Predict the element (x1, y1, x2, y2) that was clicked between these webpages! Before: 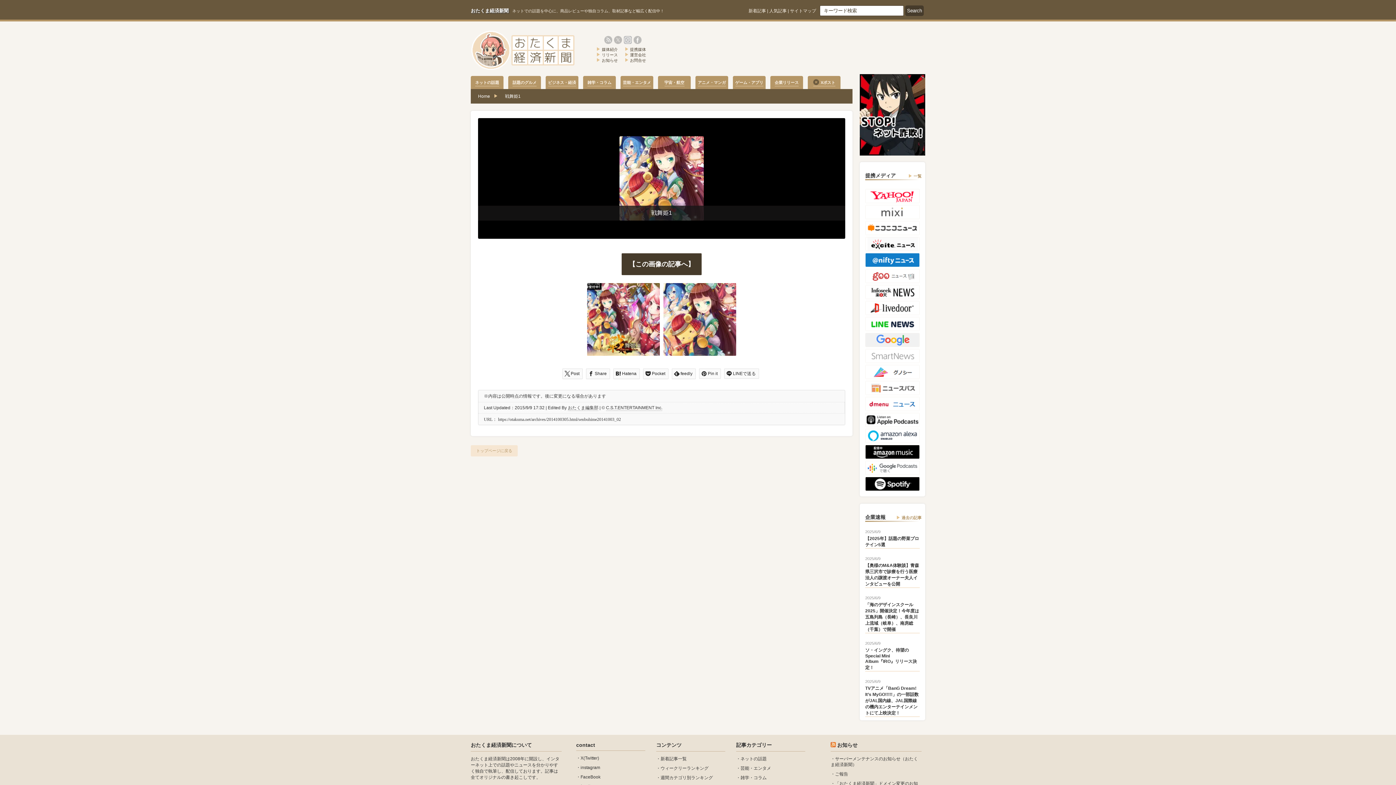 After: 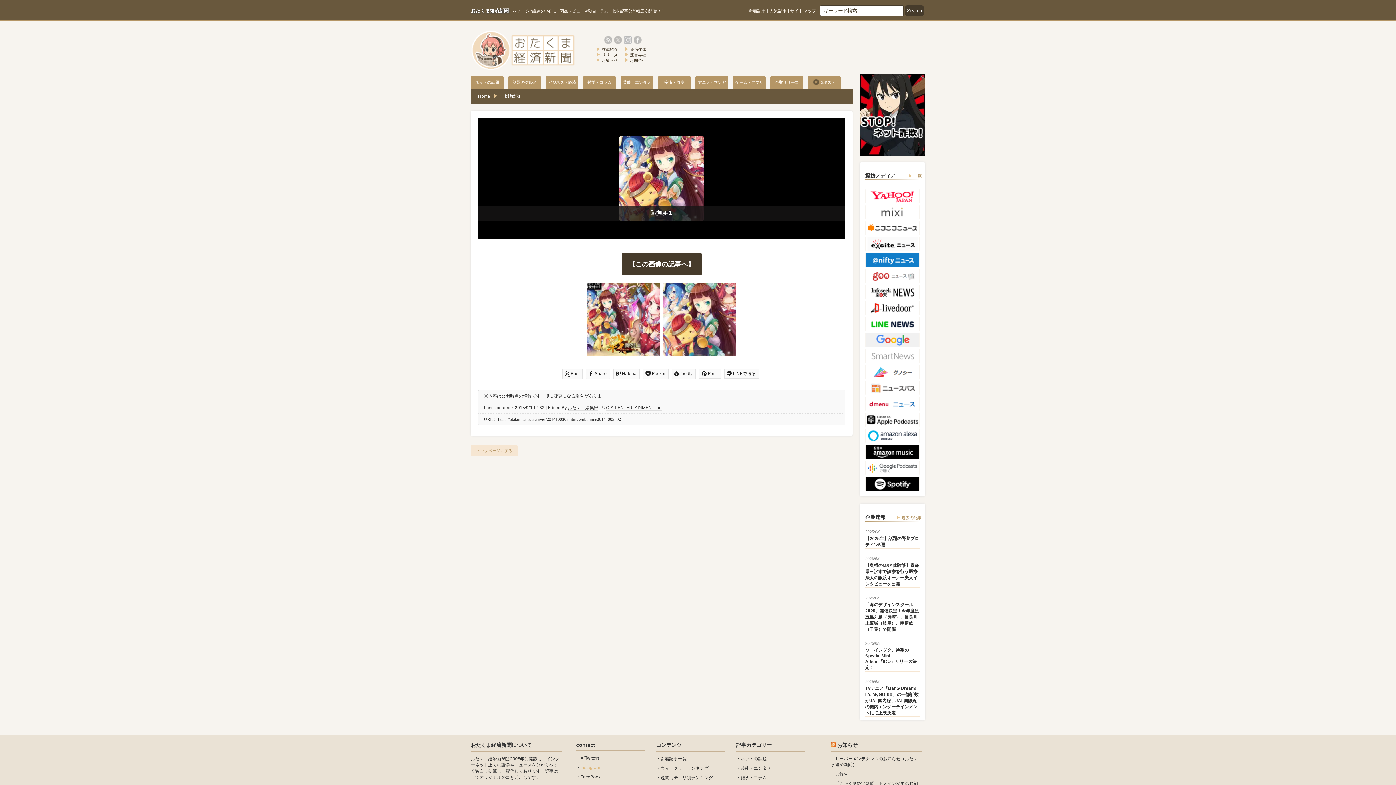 Action: label: instagram bbox: (580, 765, 600, 770)